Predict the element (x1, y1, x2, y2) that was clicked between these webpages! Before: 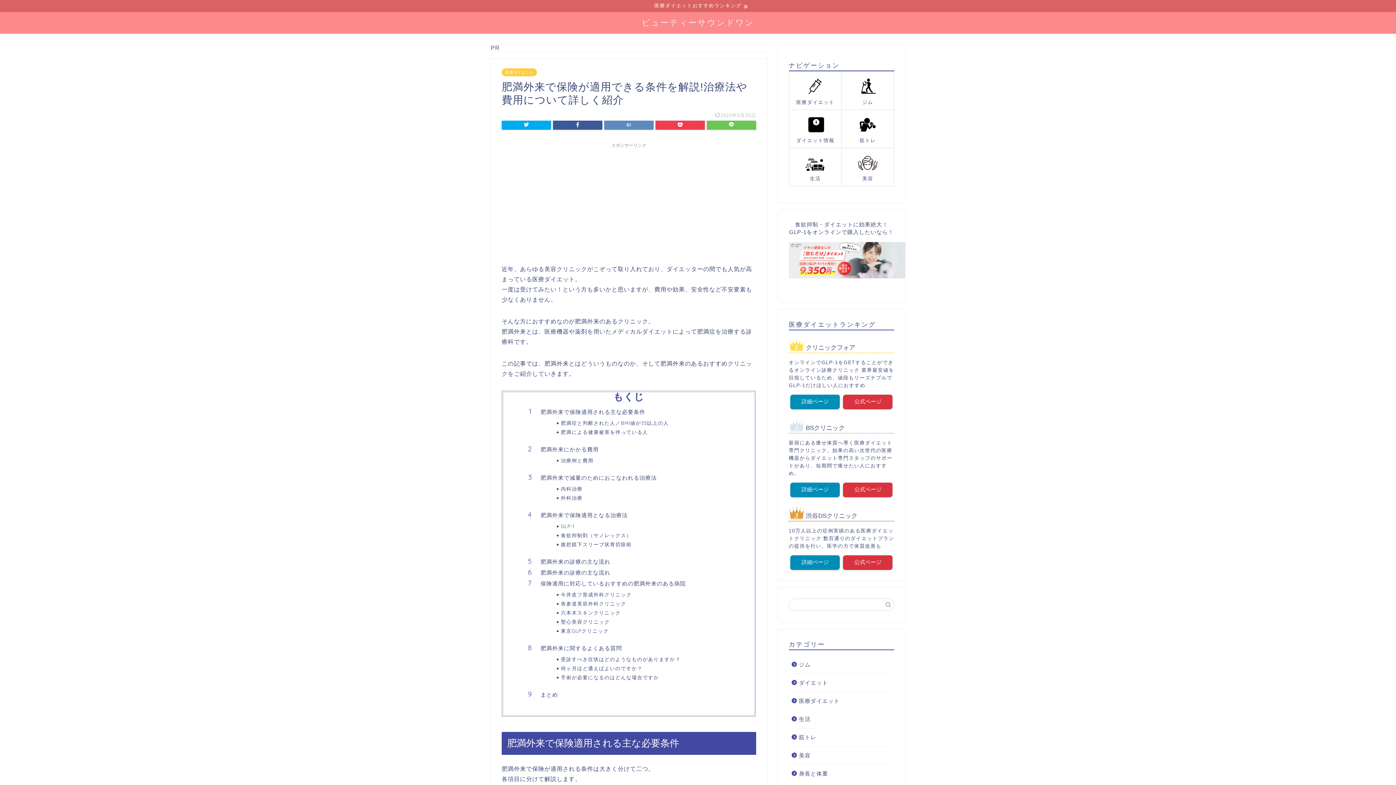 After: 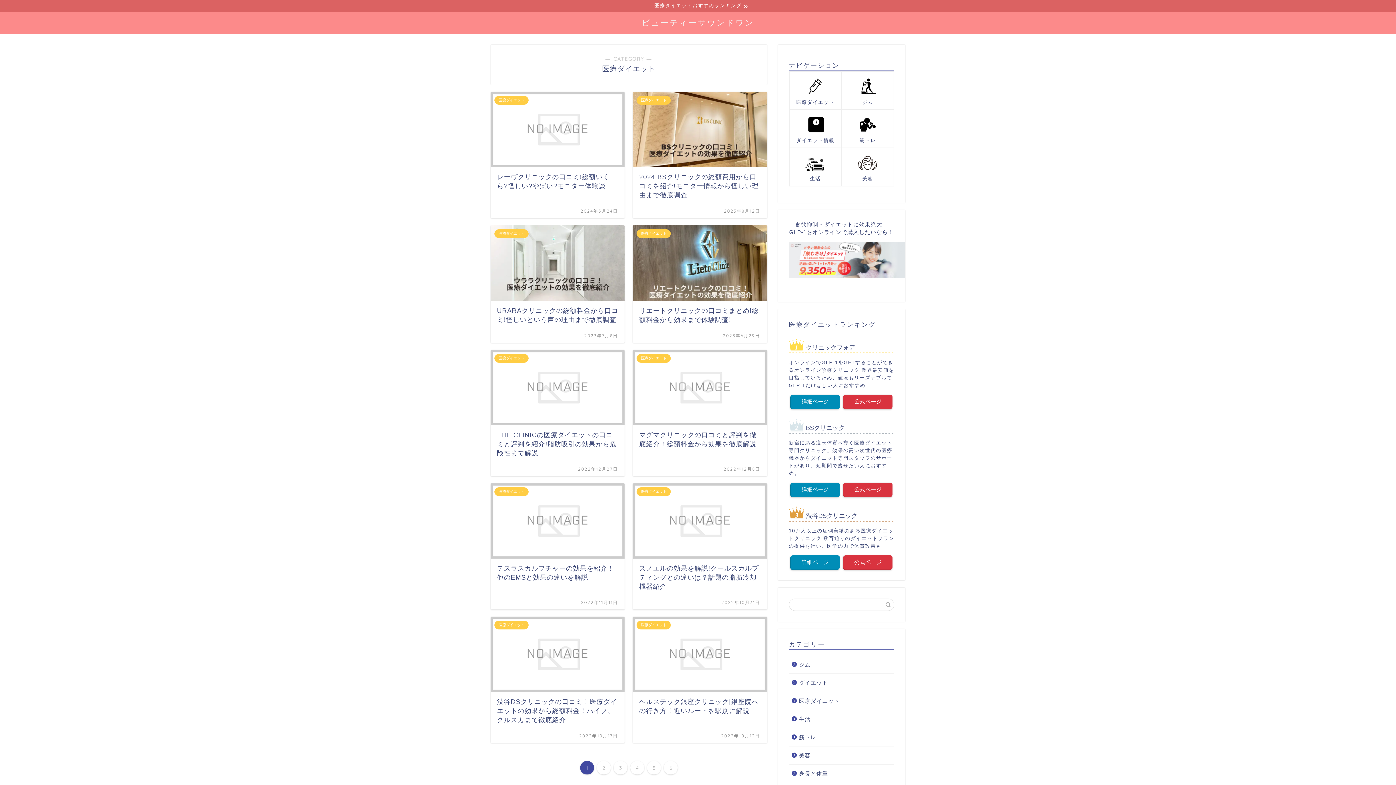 Action: bbox: (789, 692, 893, 710) label: 医療ダイエット